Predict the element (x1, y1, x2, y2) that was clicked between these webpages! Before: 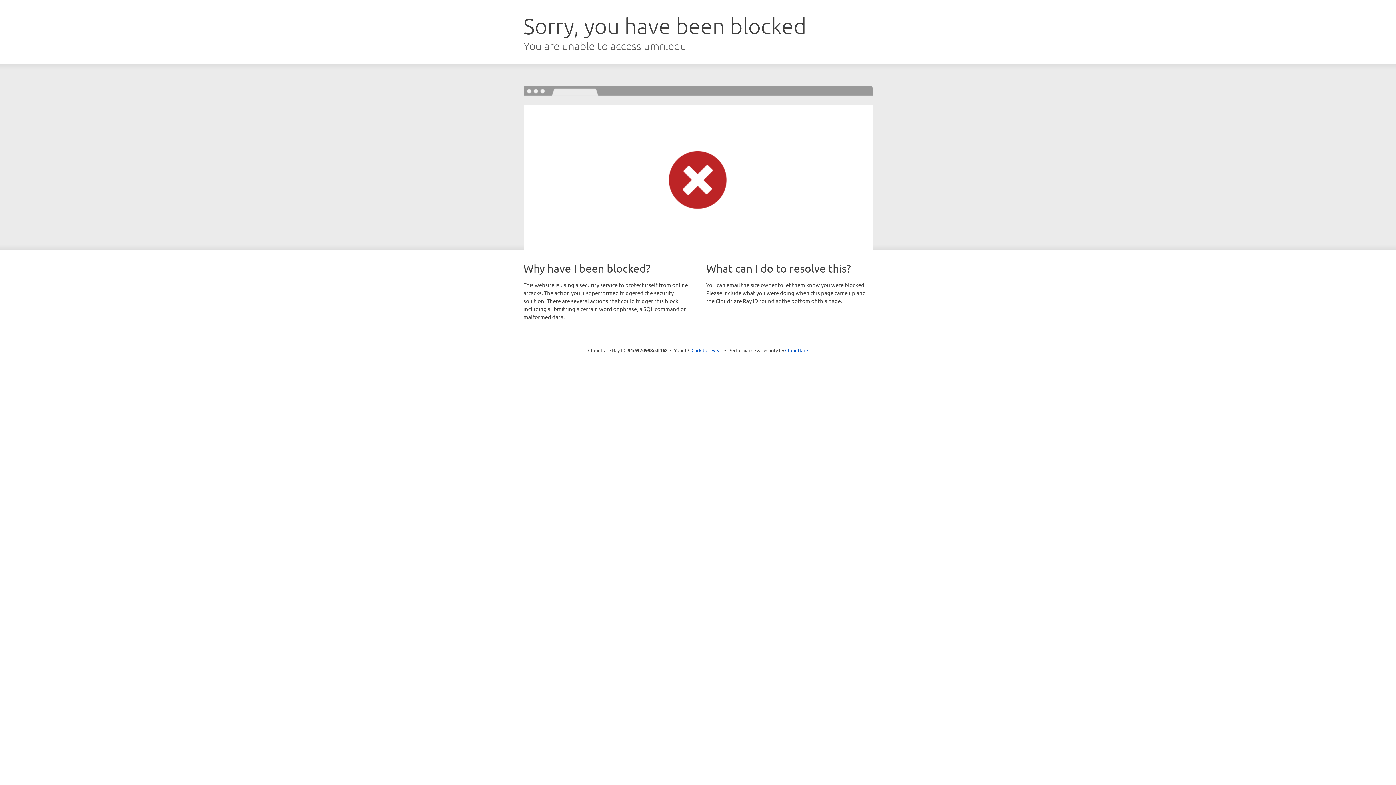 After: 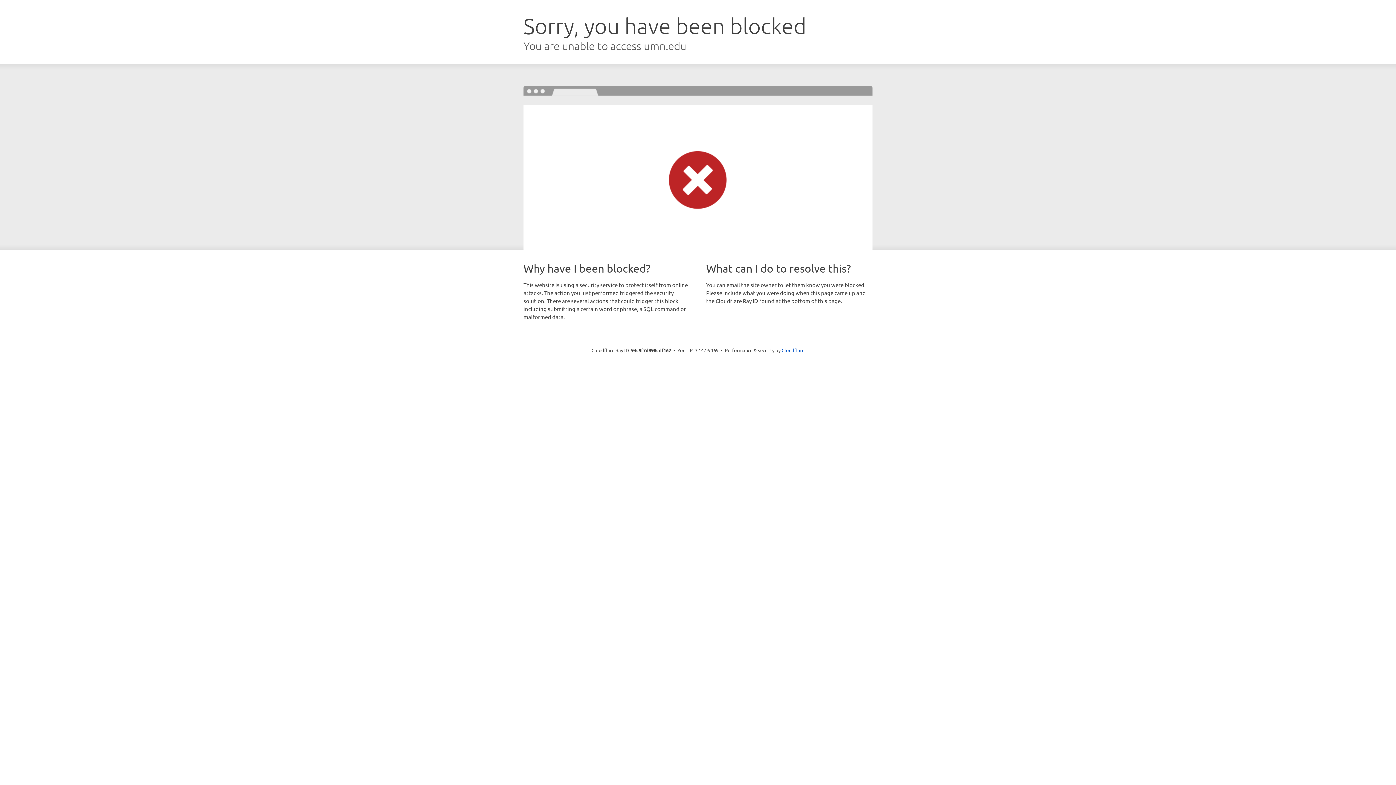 Action: bbox: (691, 346, 722, 353) label: Click to reveal